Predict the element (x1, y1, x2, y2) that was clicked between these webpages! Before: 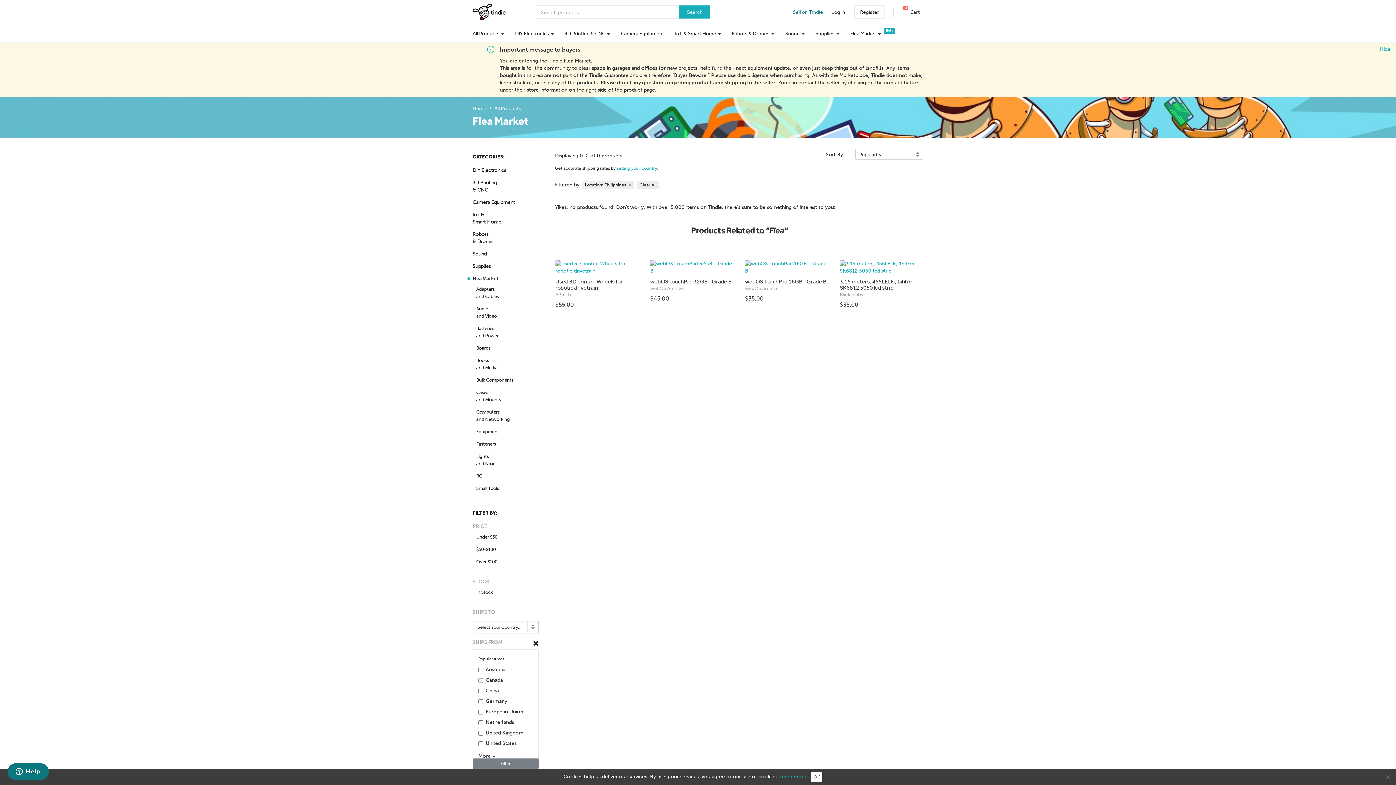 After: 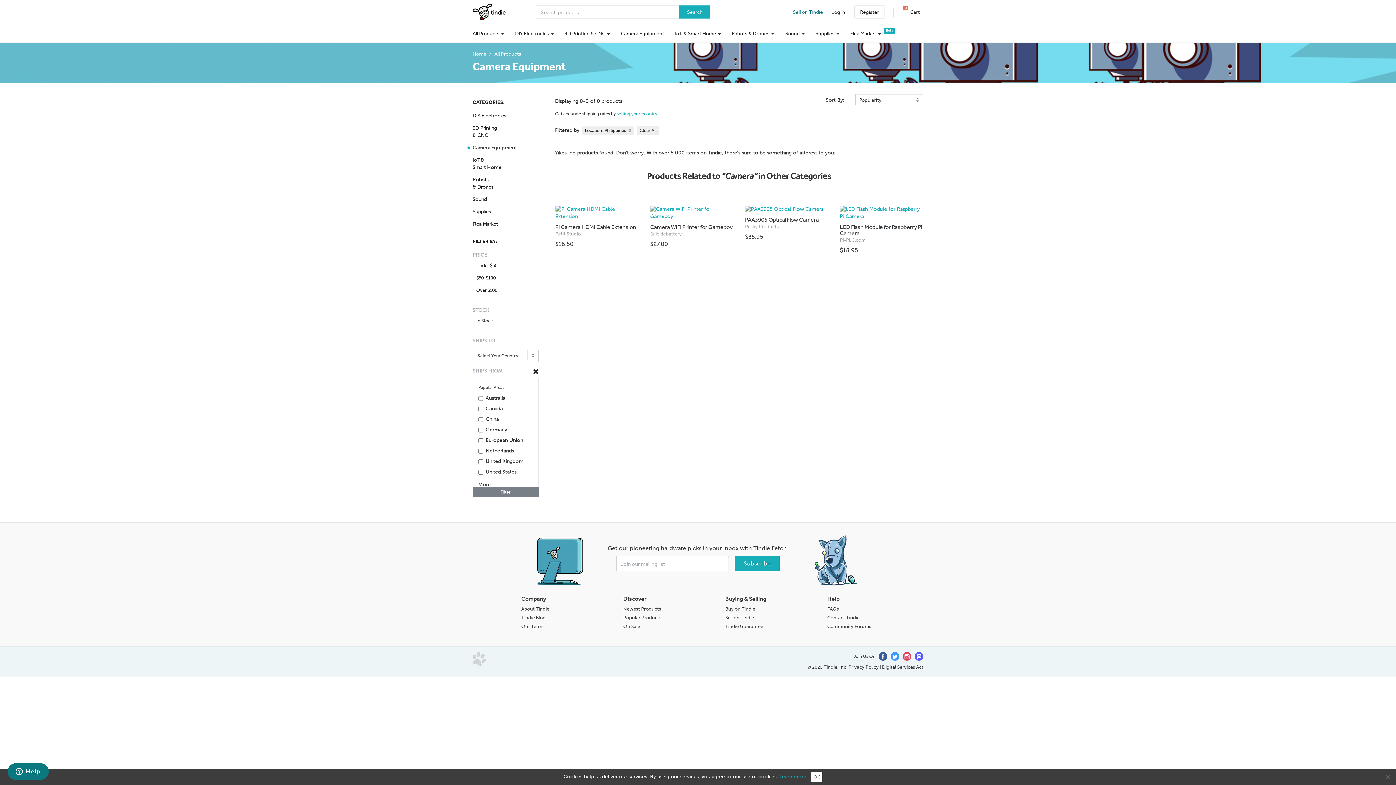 Action: bbox: (472, 198, 538, 206) label: Camera Equipment